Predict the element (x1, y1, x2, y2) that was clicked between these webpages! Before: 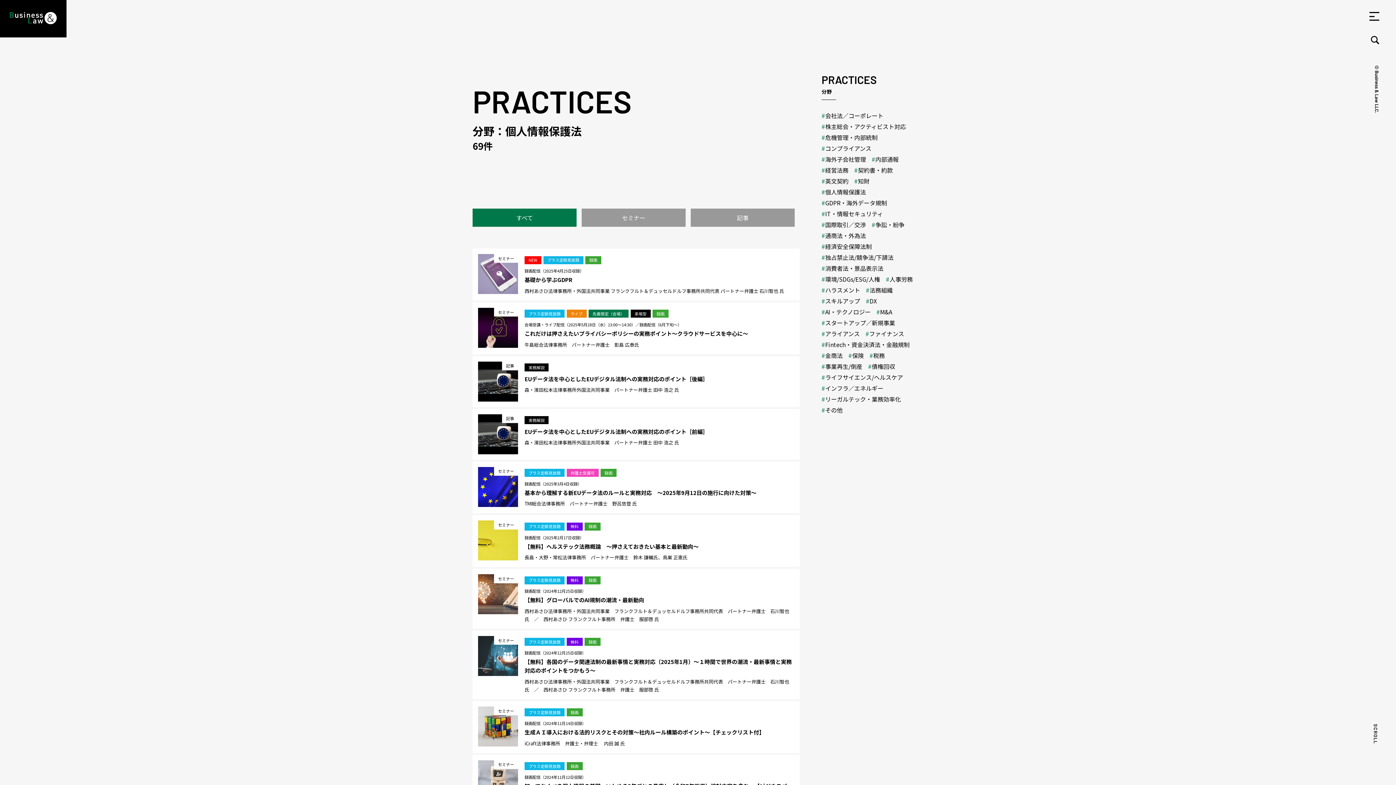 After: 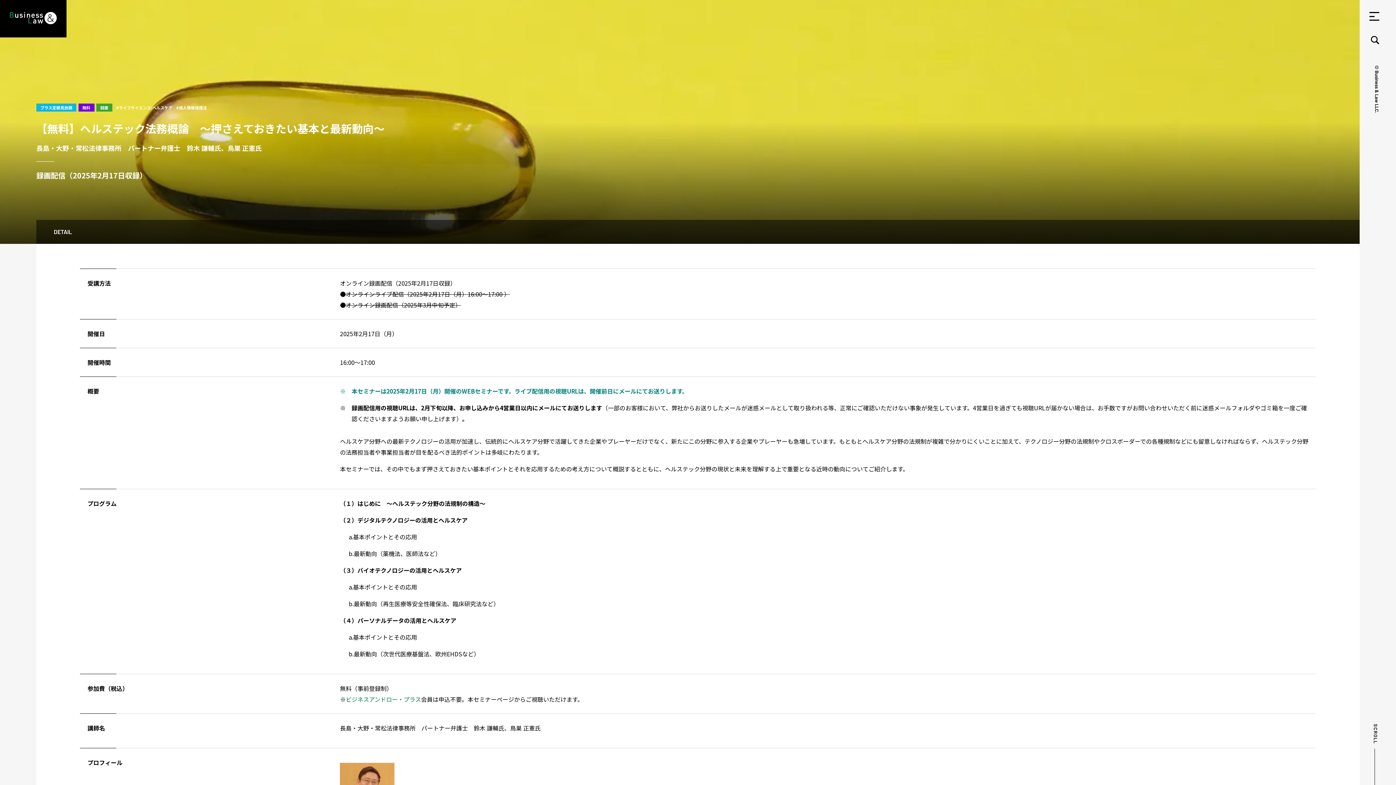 Action: label: セミナー

プラス定額見放題

無料

録画

録画配信（2025年2月17日収録）

【無料】ヘルステック法務概論　〜押さえておきたい基本と最新動向〜

長島・大野・常松法律事務所　パートナー弁護士　鈴木 謙輔氏、鳥巣 正憲氏 bbox: (472, 515, 800, 567)